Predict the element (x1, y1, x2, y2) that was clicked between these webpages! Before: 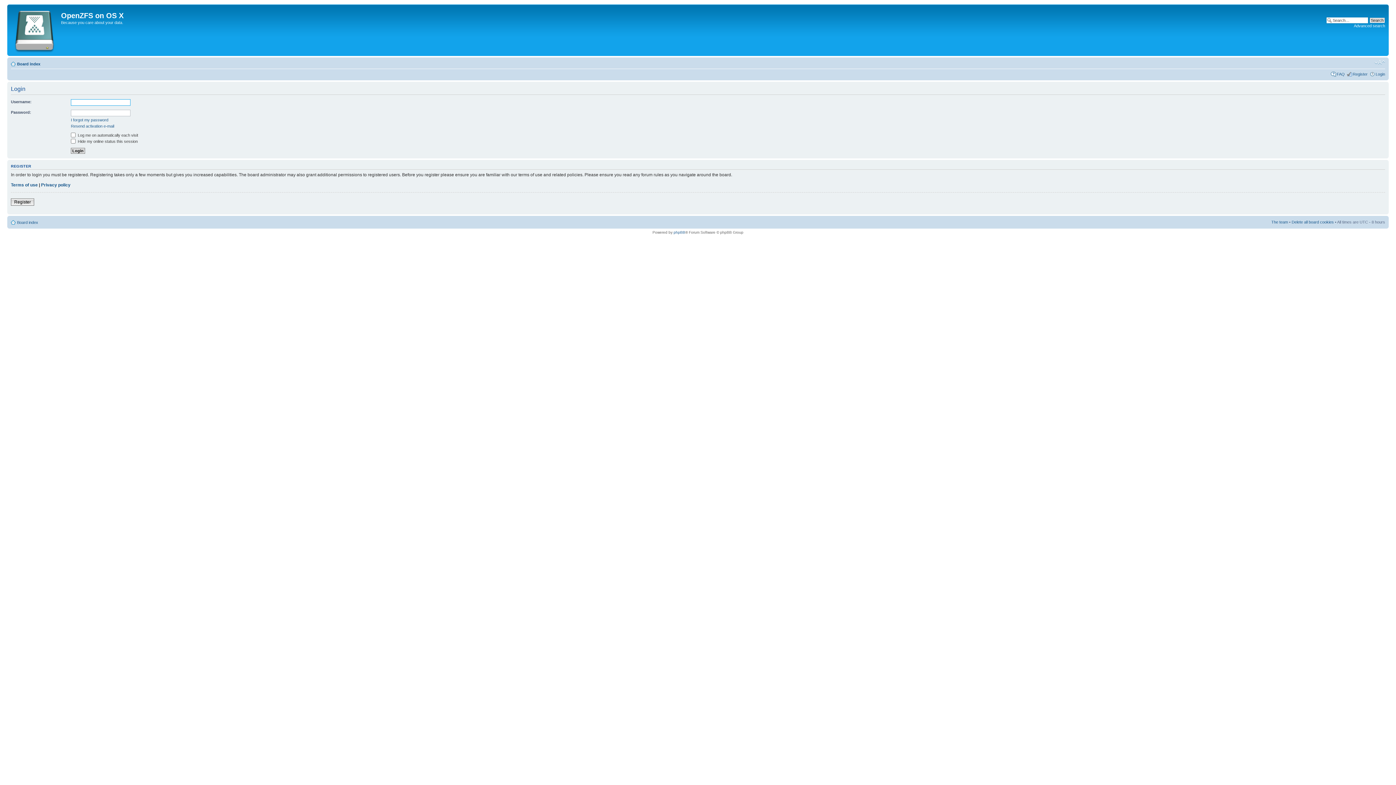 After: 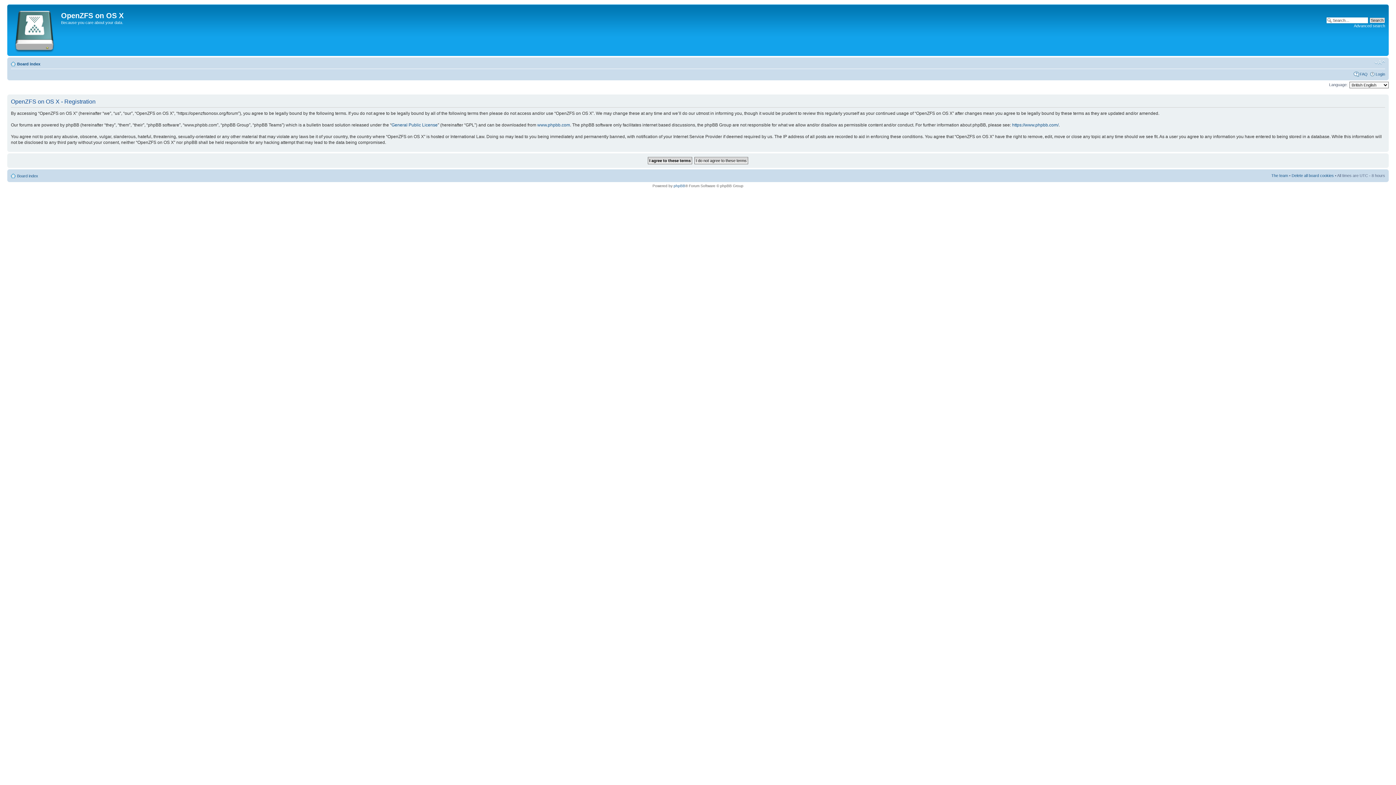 Action: label: Register bbox: (1353, 72, 1368, 76)